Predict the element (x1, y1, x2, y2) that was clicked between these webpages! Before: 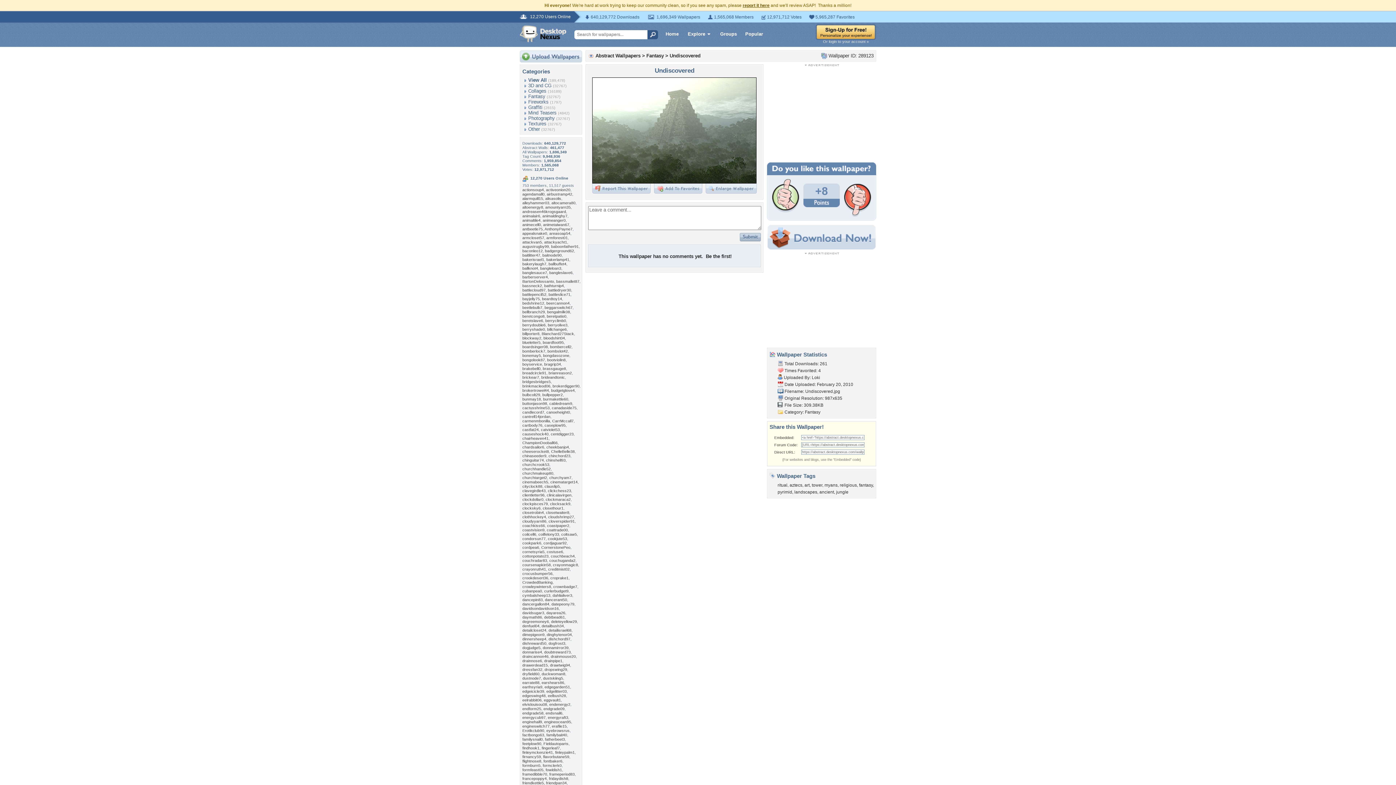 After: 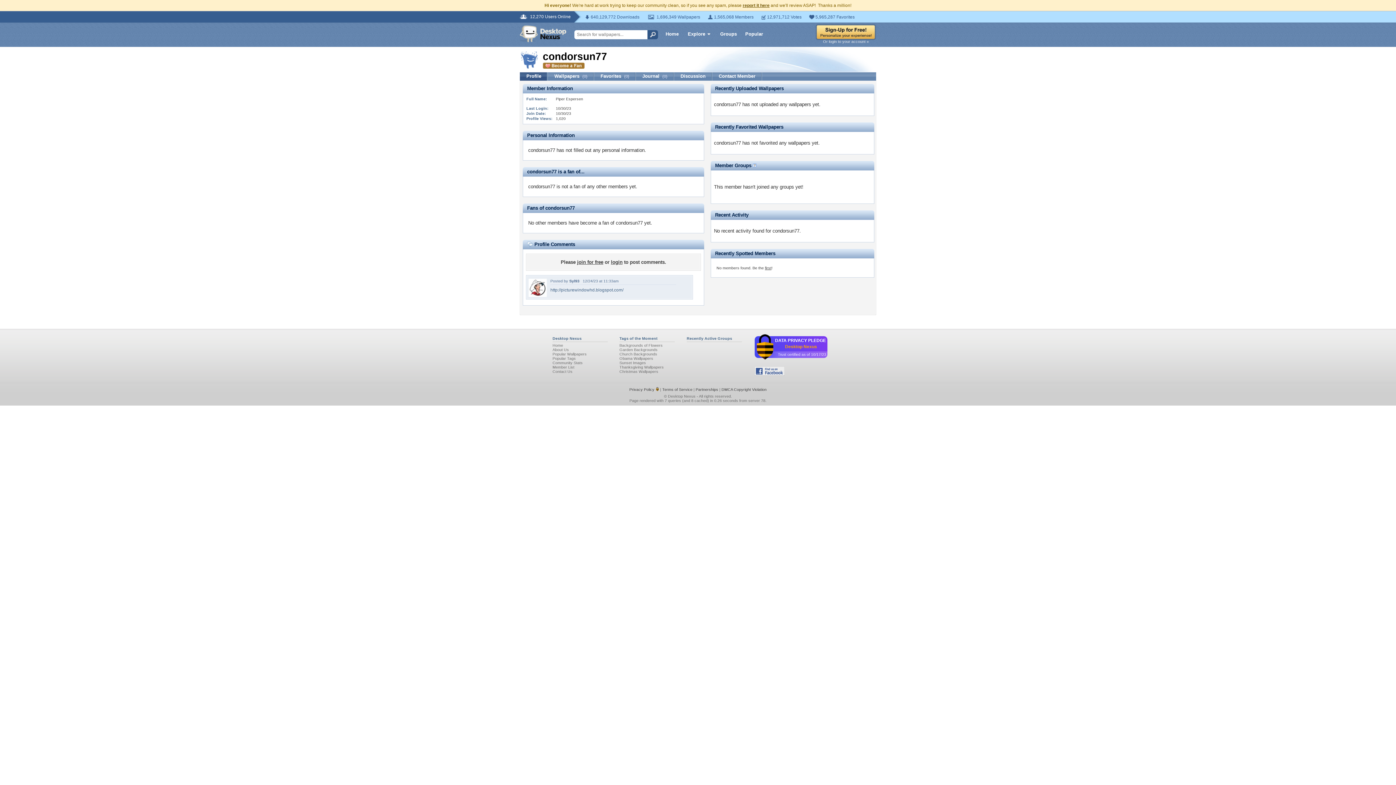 Action: bbox: (522, 536, 545, 541) label: condorsun77